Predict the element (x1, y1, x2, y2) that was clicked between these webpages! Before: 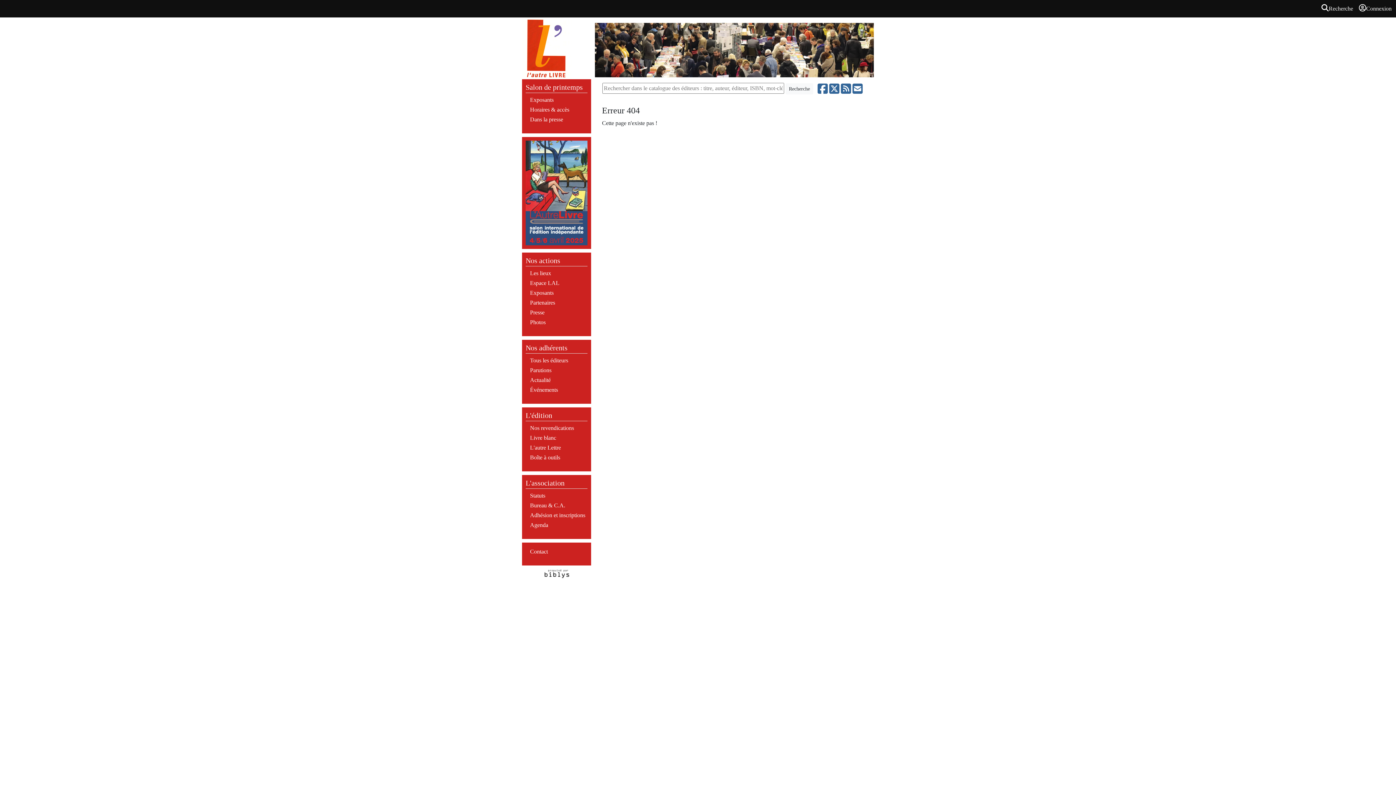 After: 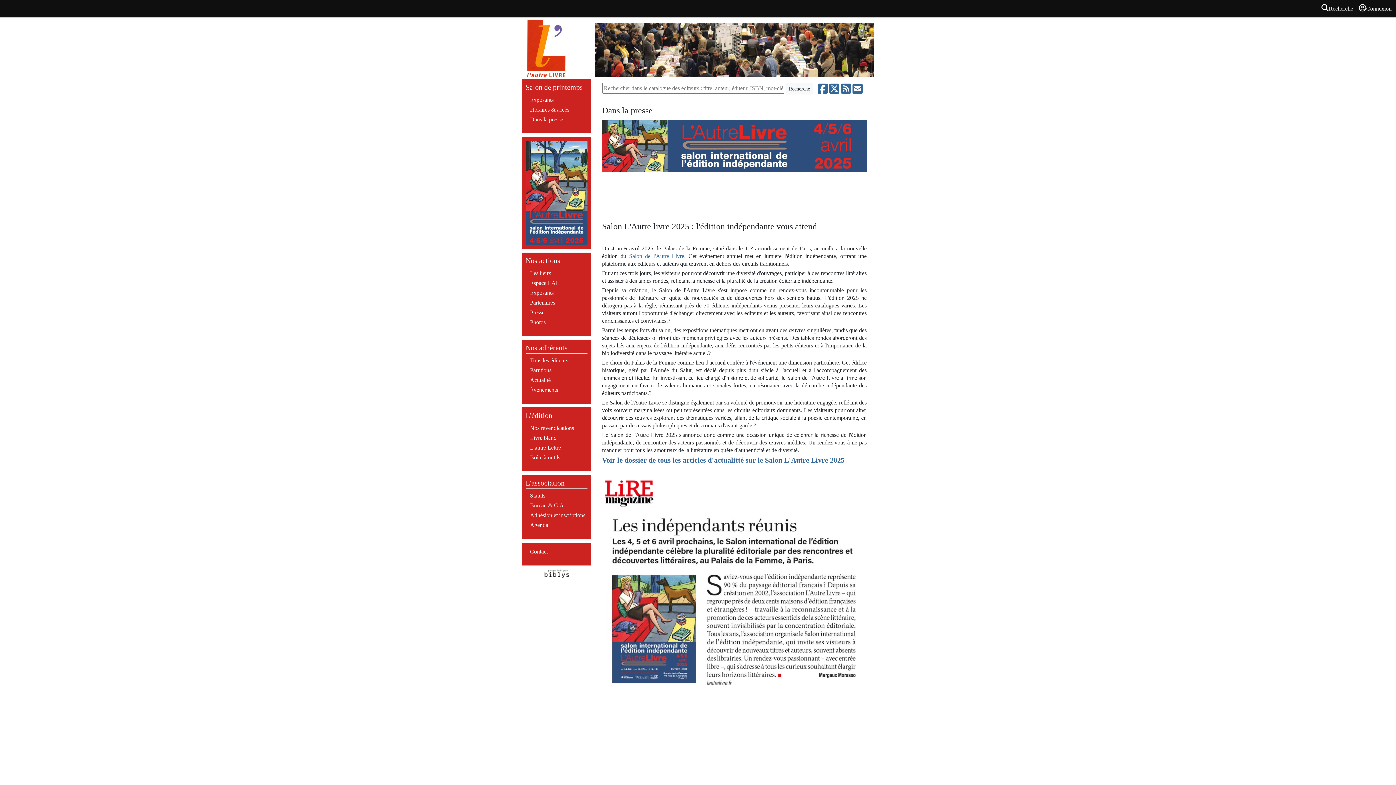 Action: bbox: (530, 116, 563, 122) label: Dans la presse